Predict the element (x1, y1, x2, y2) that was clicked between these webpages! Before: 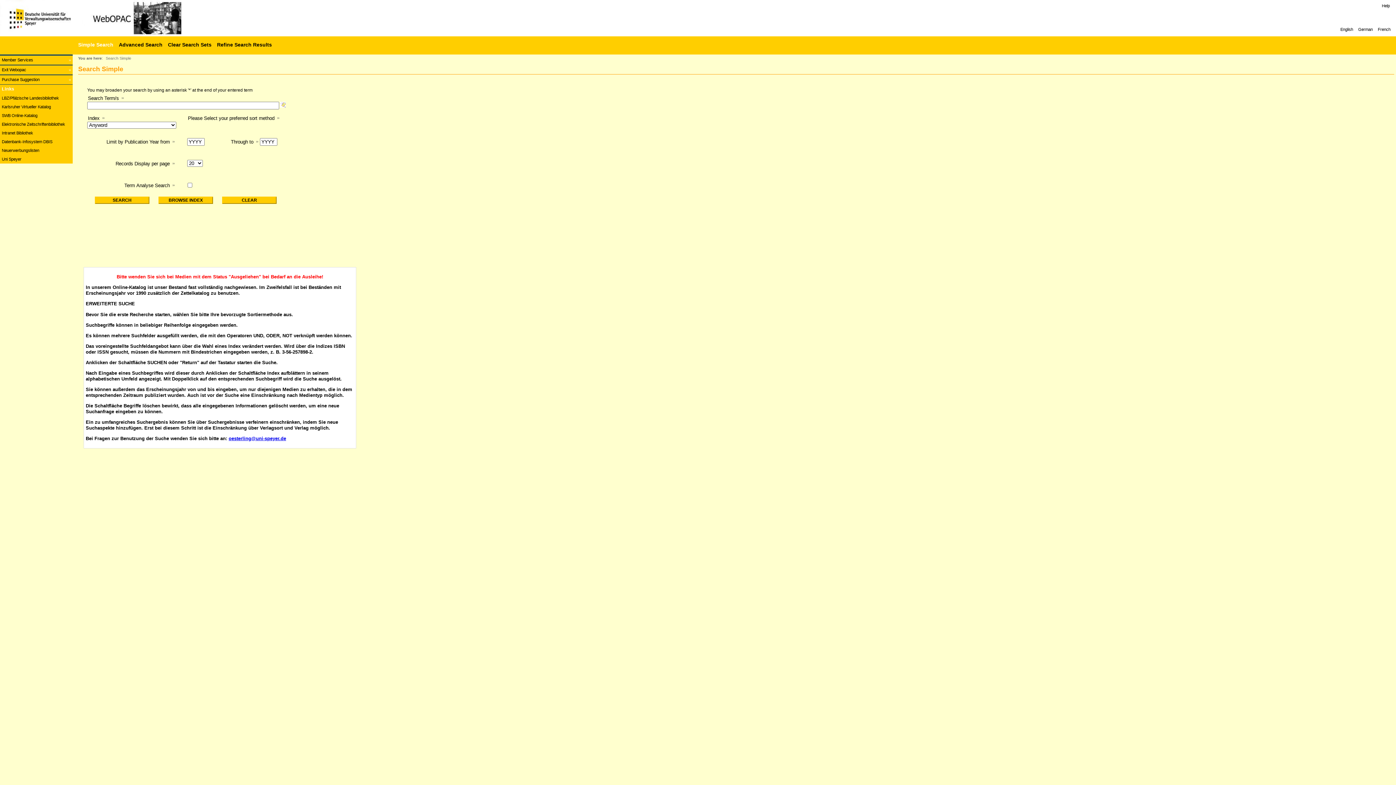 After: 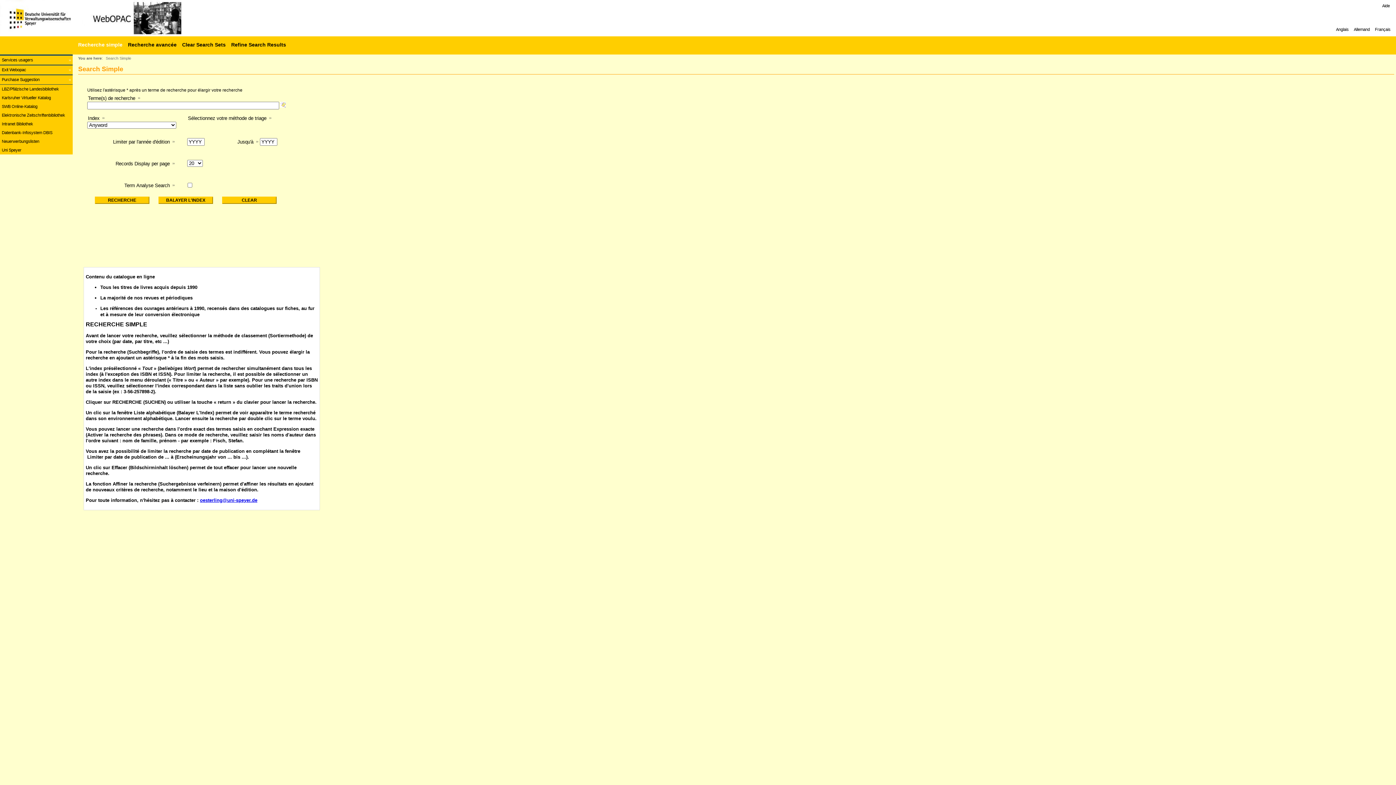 Action: bbox: (1378, 27, 1390, 31) label: French